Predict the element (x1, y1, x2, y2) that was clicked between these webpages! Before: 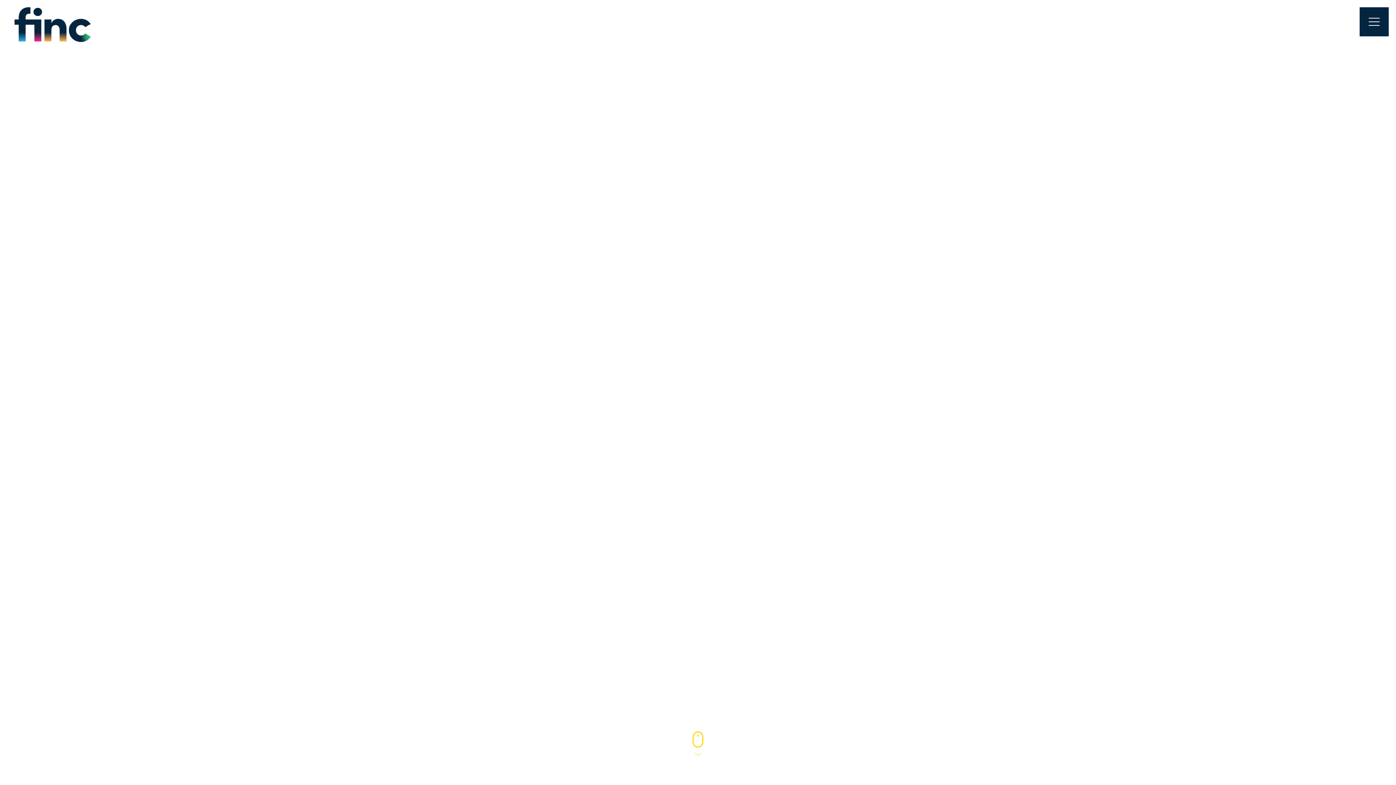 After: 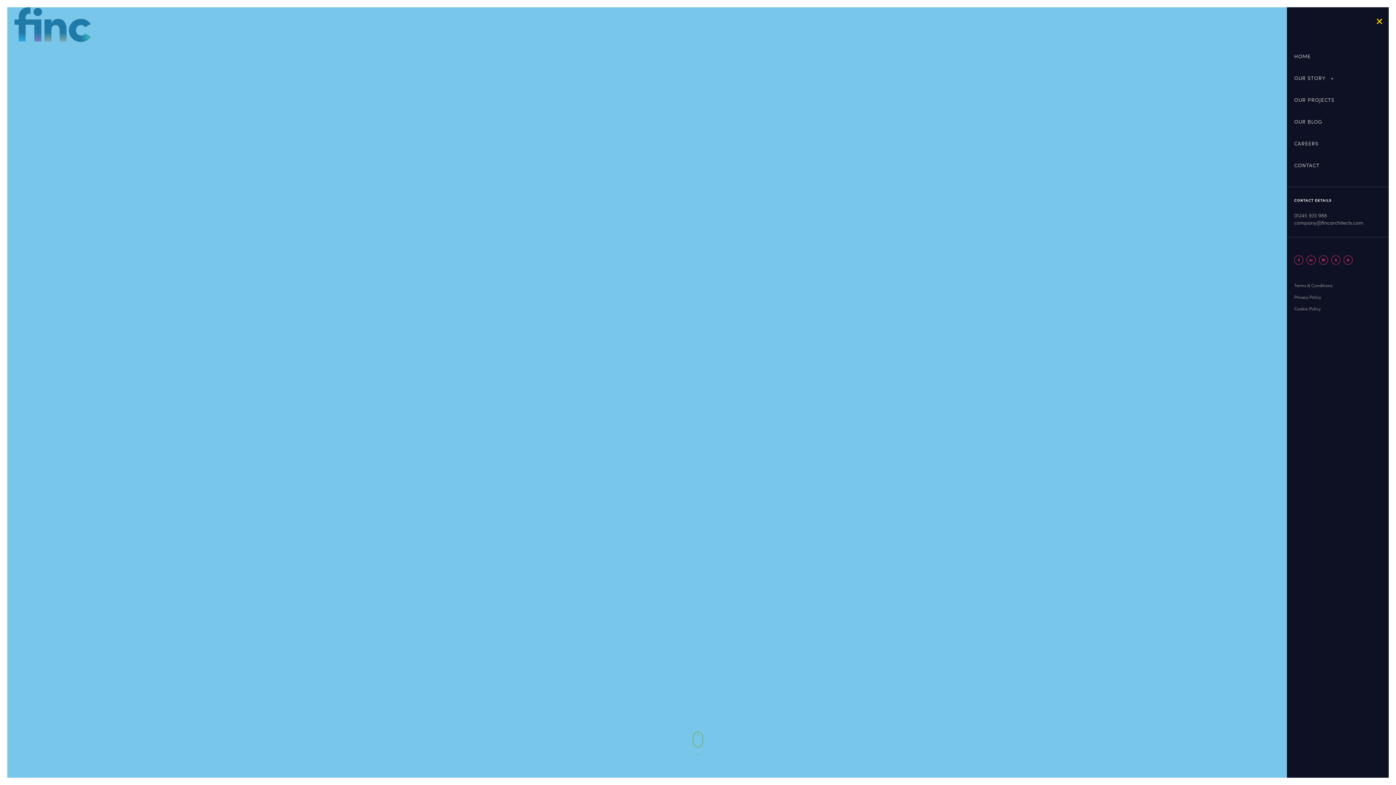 Action: bbox: (1360, 7, 1389, 36)